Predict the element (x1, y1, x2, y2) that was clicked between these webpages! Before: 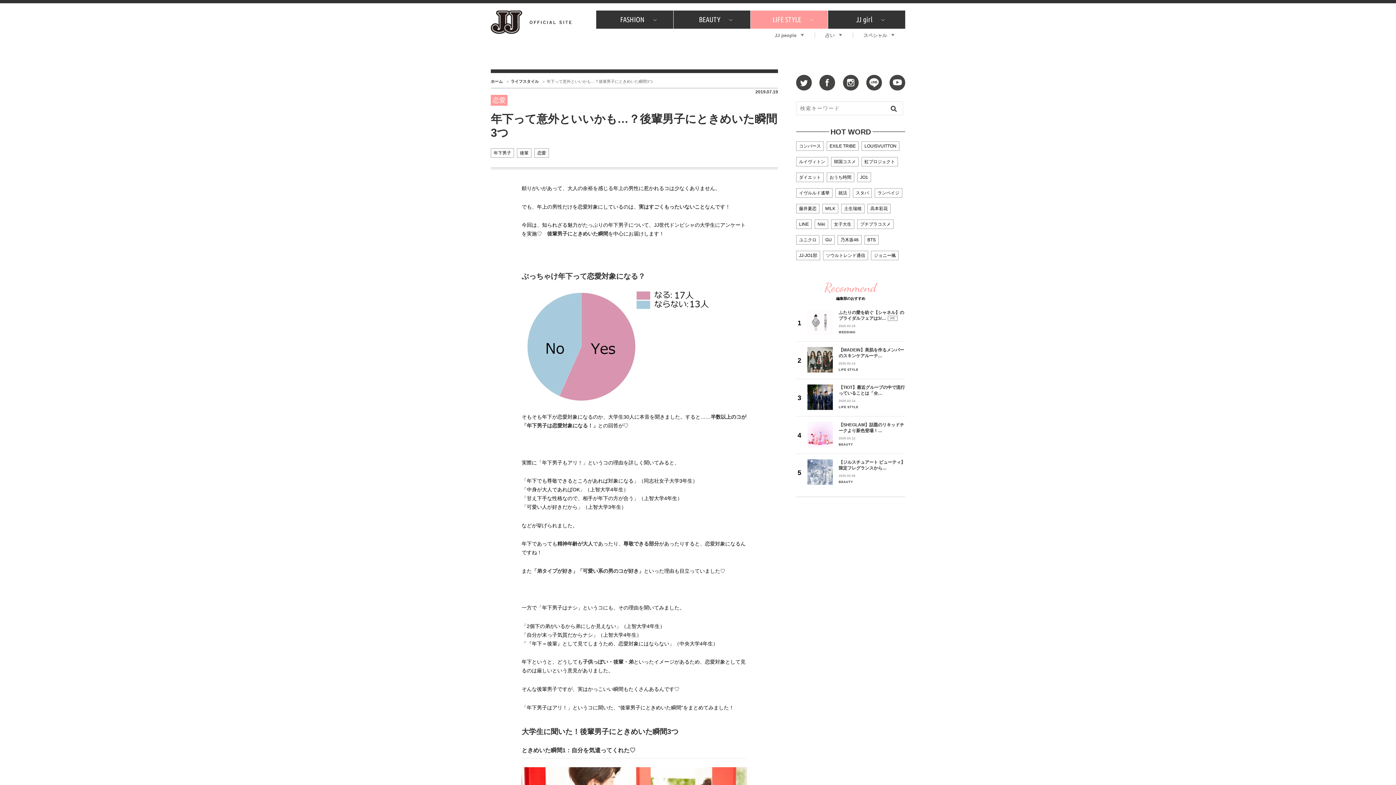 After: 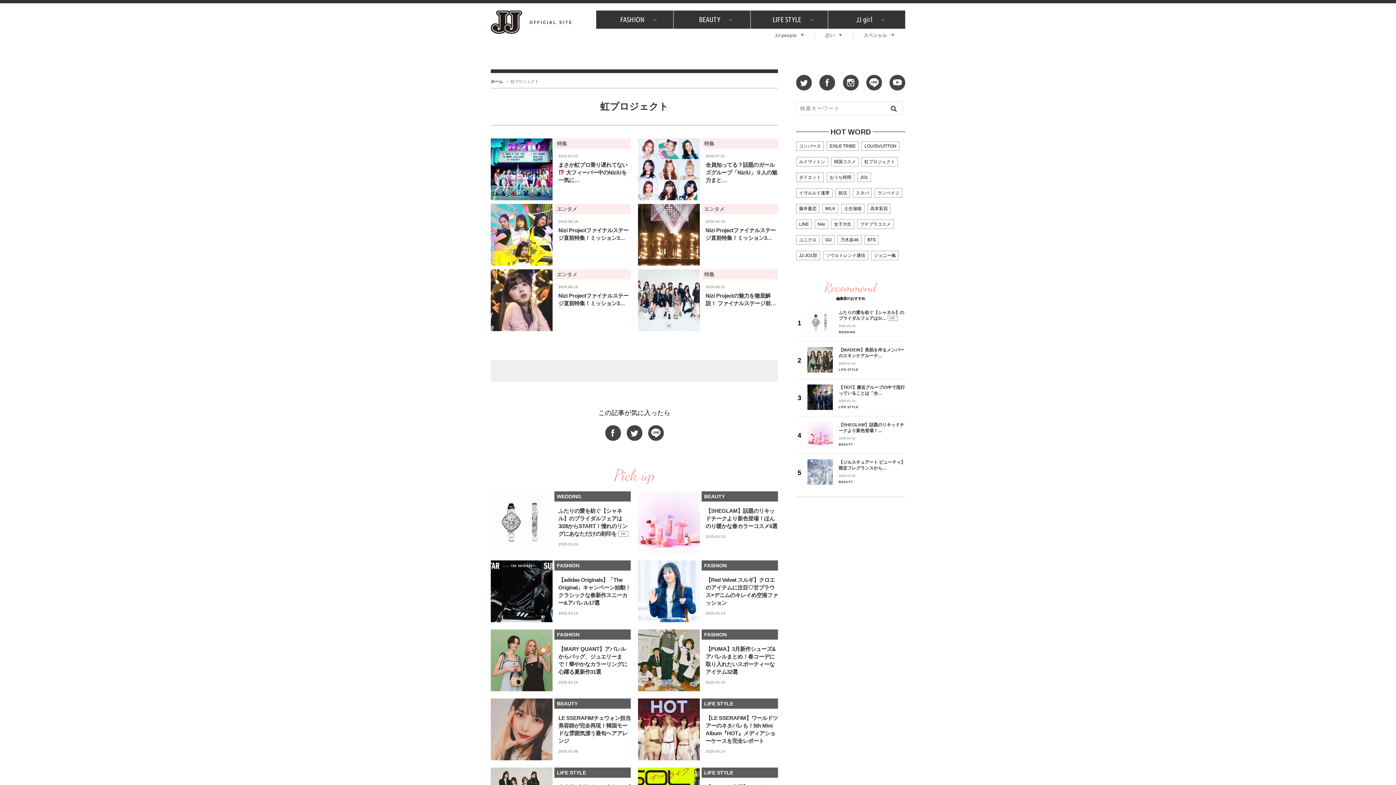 Action: label: 虹プロジェクト bbox: (862, 157, 897, 166)